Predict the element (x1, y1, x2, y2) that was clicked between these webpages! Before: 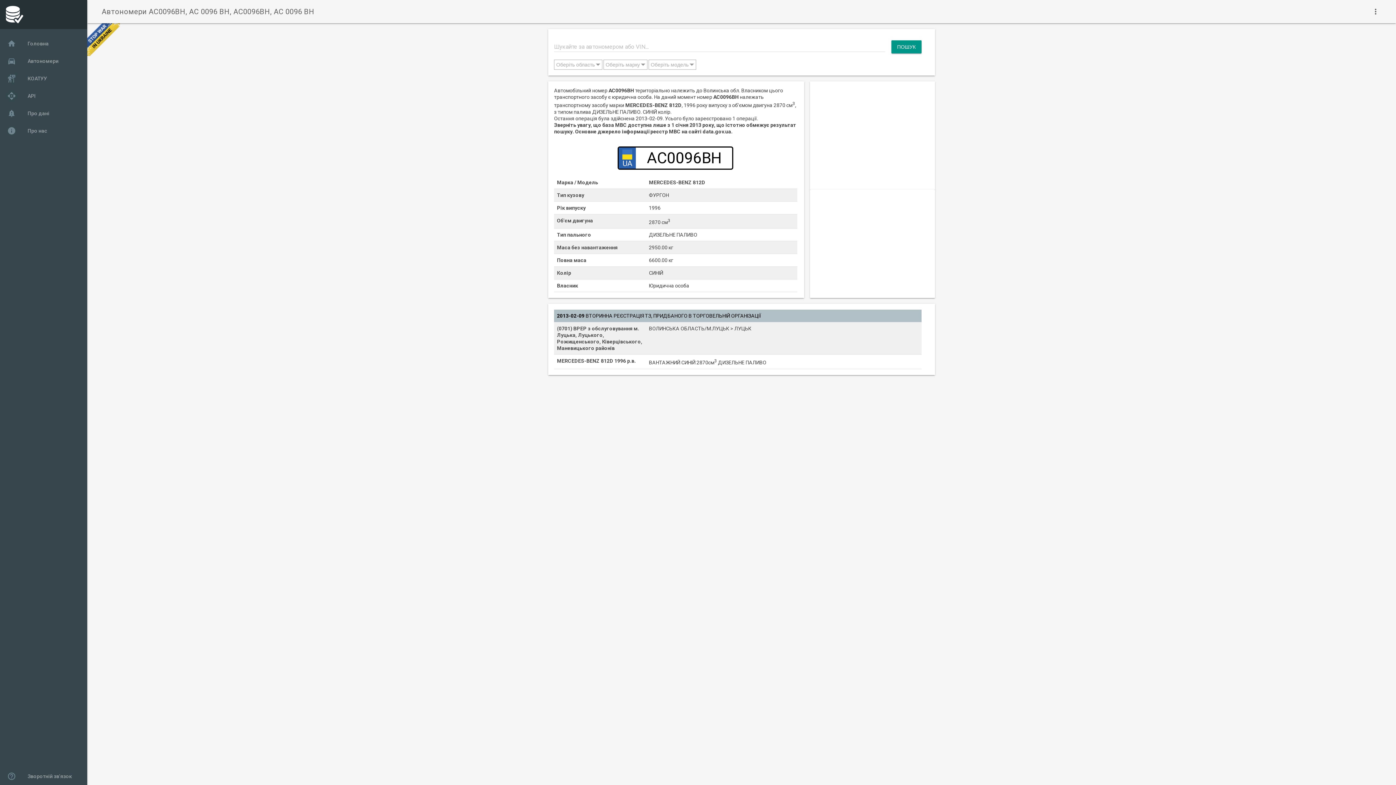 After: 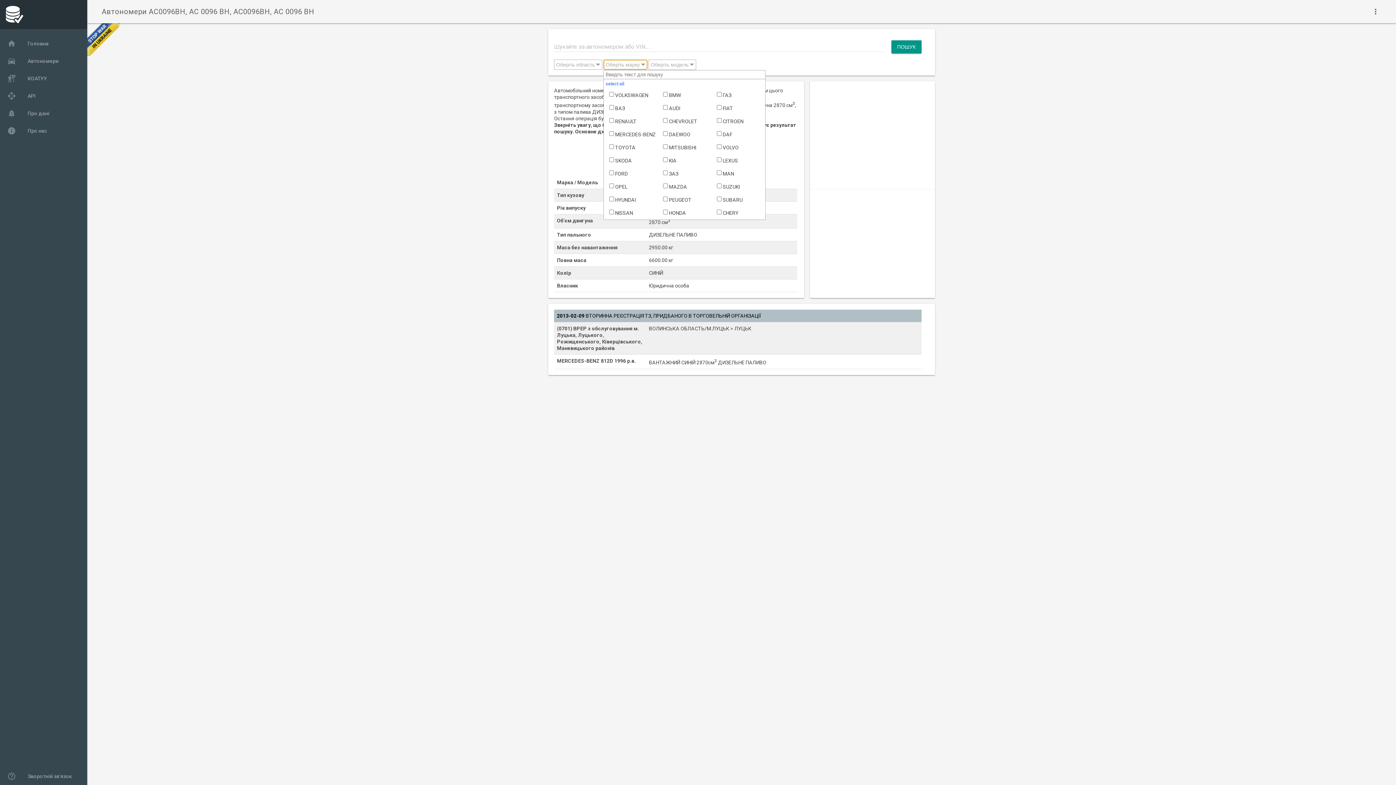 Action: label: Оберіть марку bbox: (603, 59, 647, 69)